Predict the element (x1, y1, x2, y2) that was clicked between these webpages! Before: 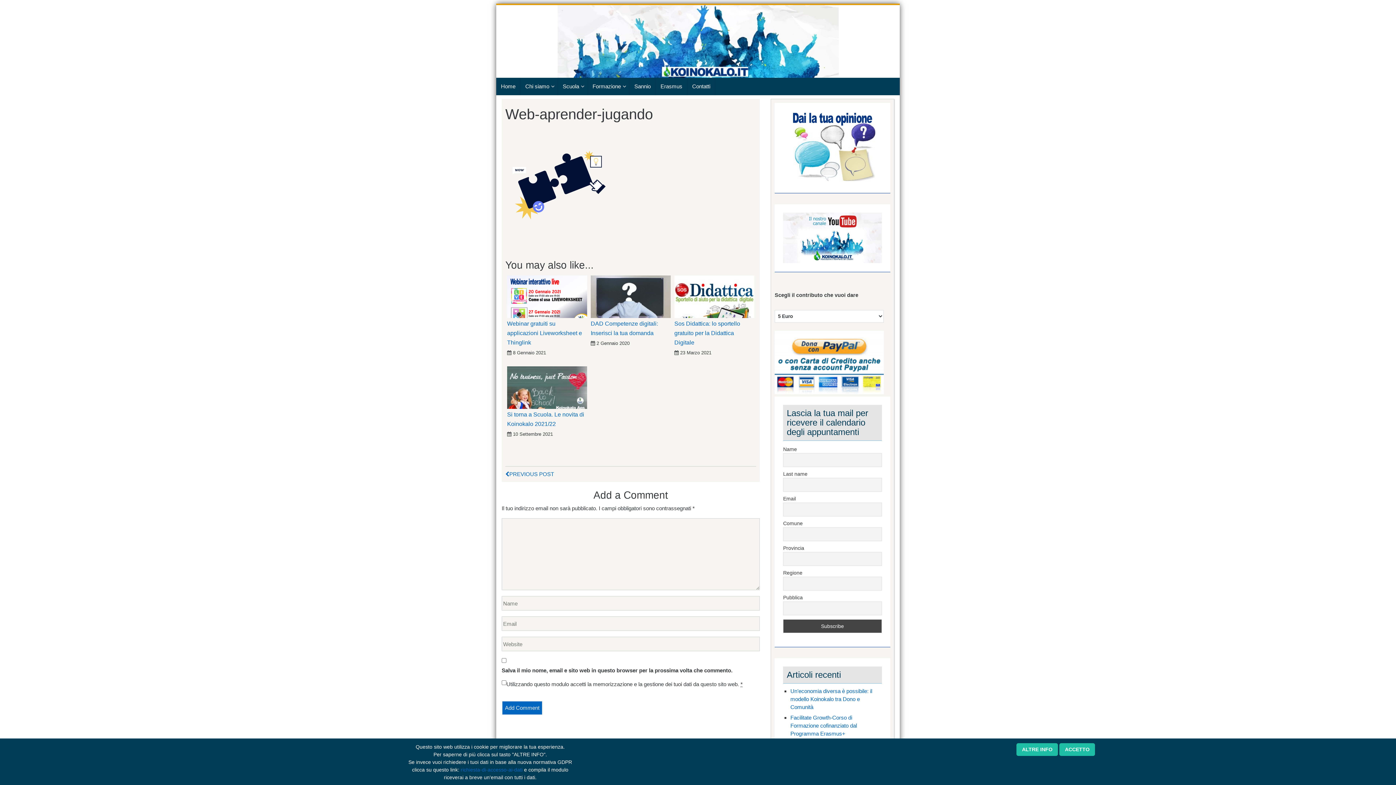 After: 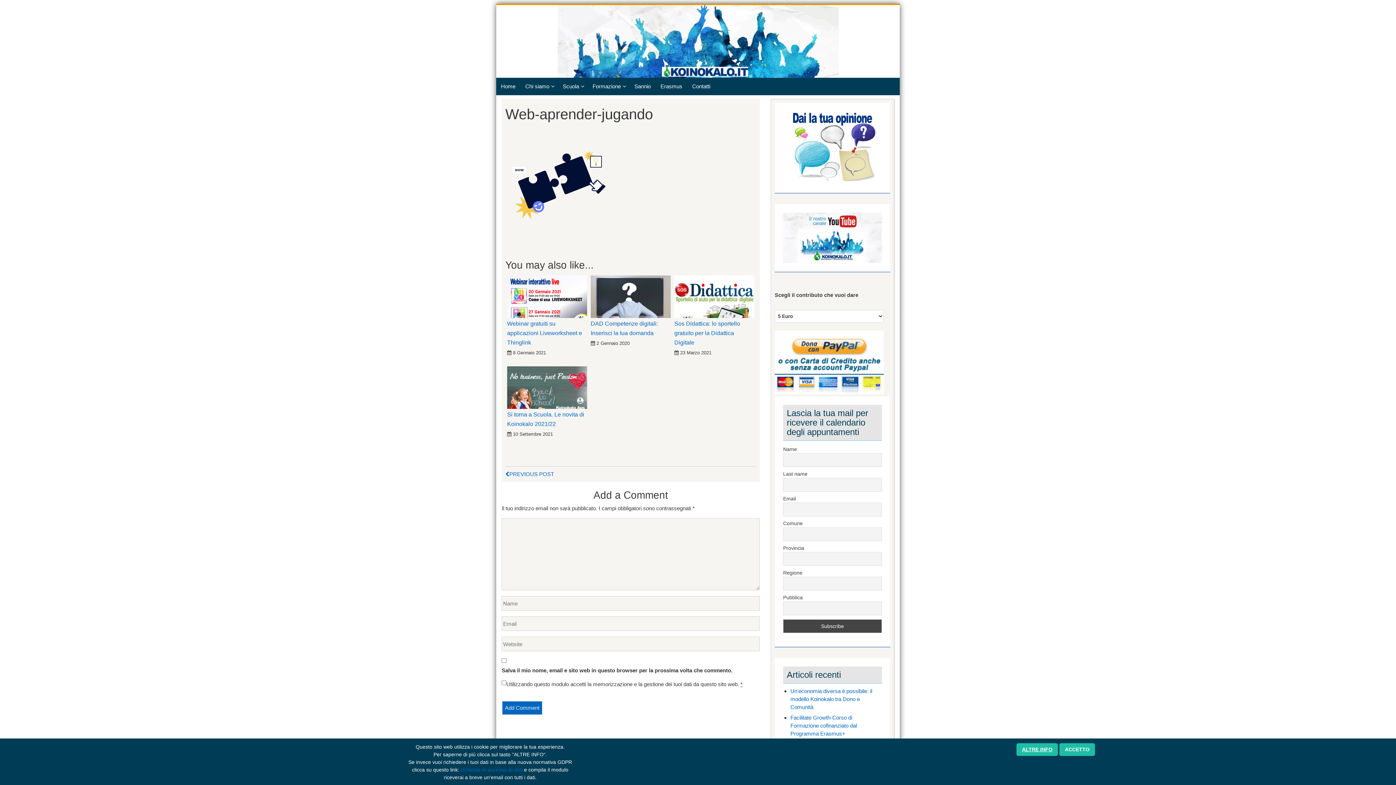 Action: bbox: (1016, 743, 1058, 756) label: ALTRE INFO